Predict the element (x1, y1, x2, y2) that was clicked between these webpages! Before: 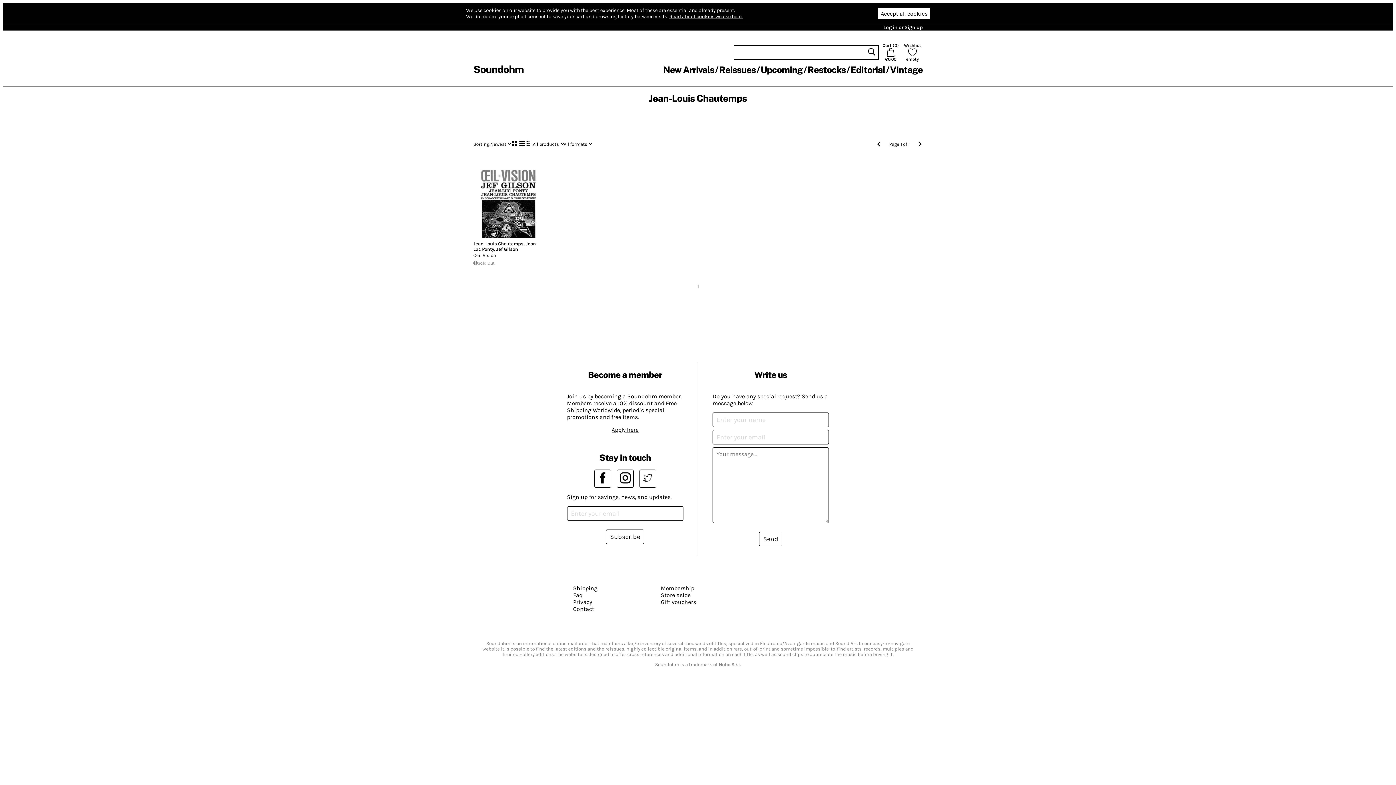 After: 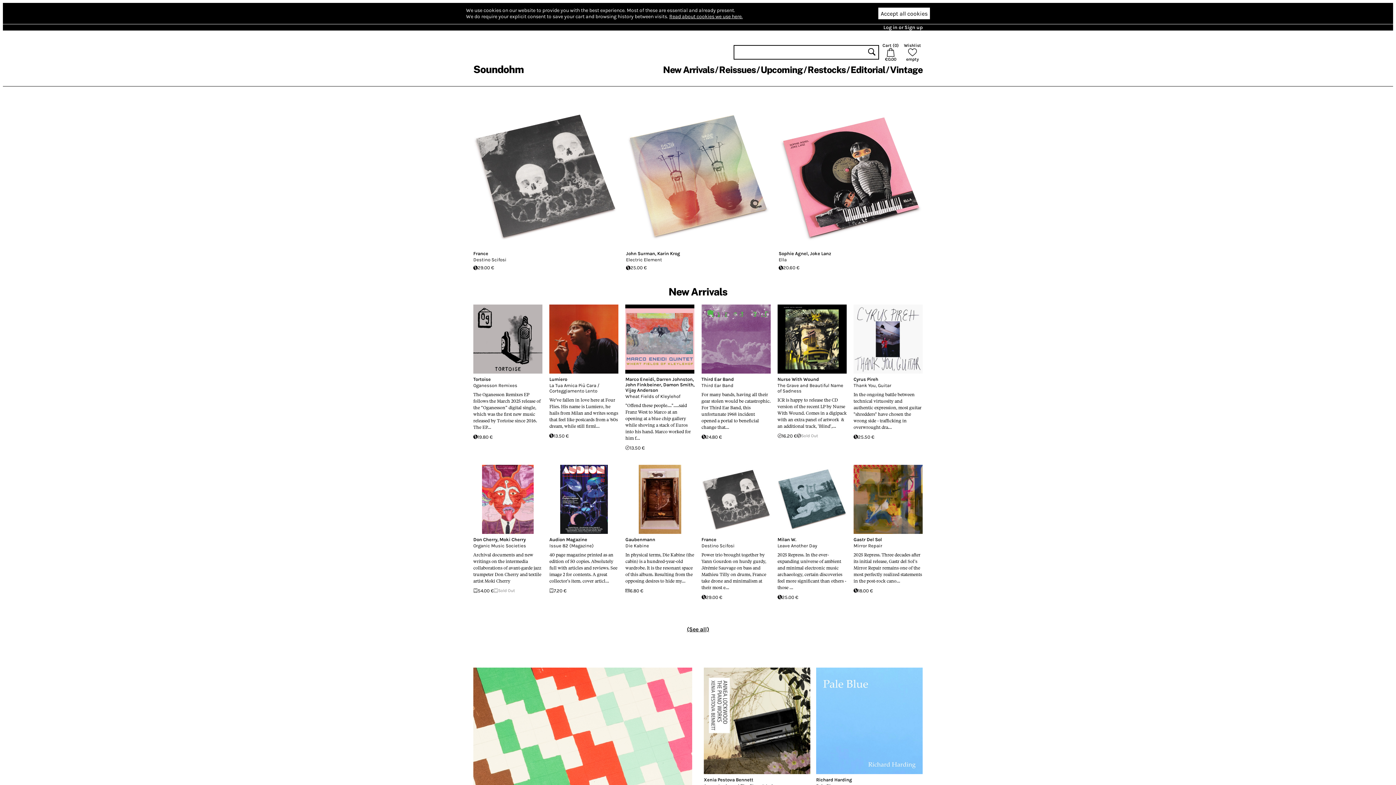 Action: label: Soundohm bbox: (473, 63, 523, 75)